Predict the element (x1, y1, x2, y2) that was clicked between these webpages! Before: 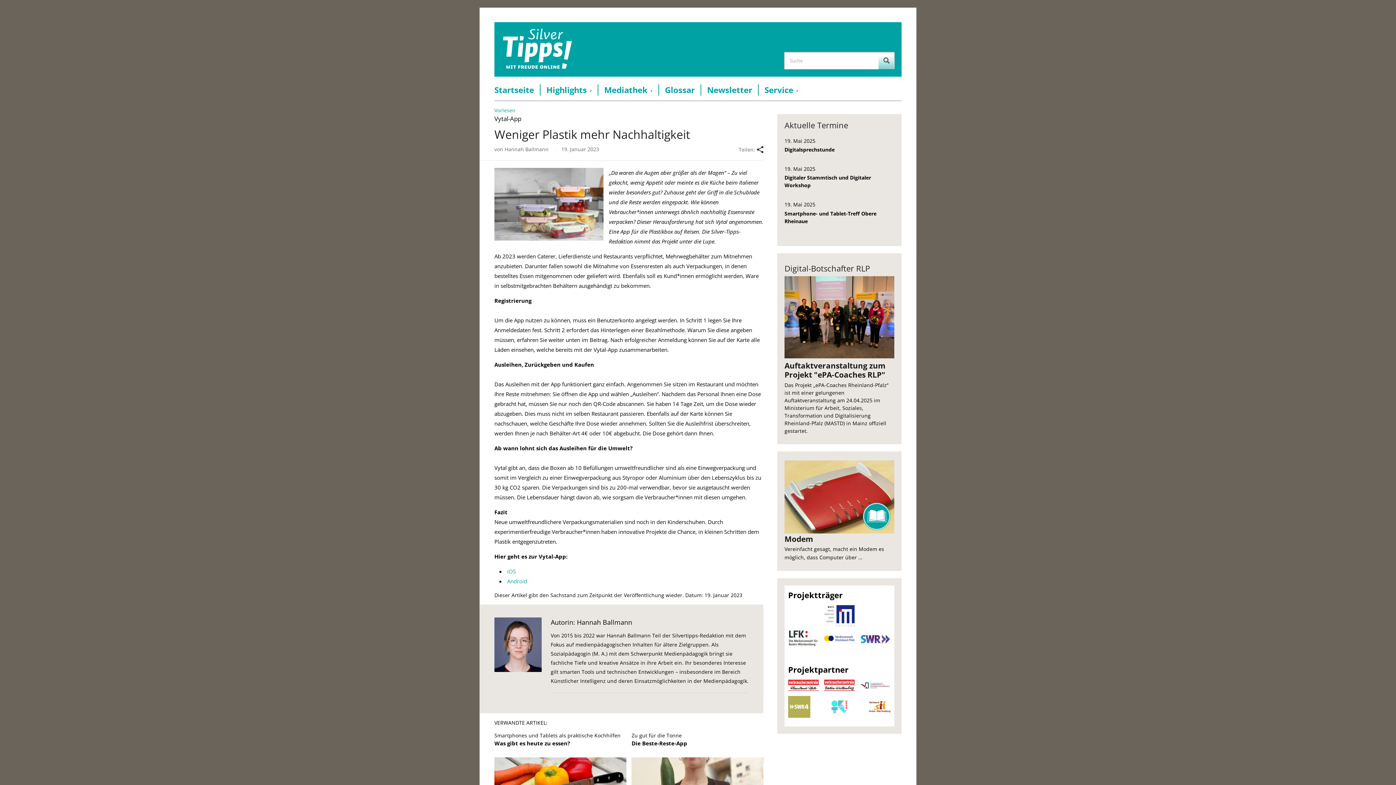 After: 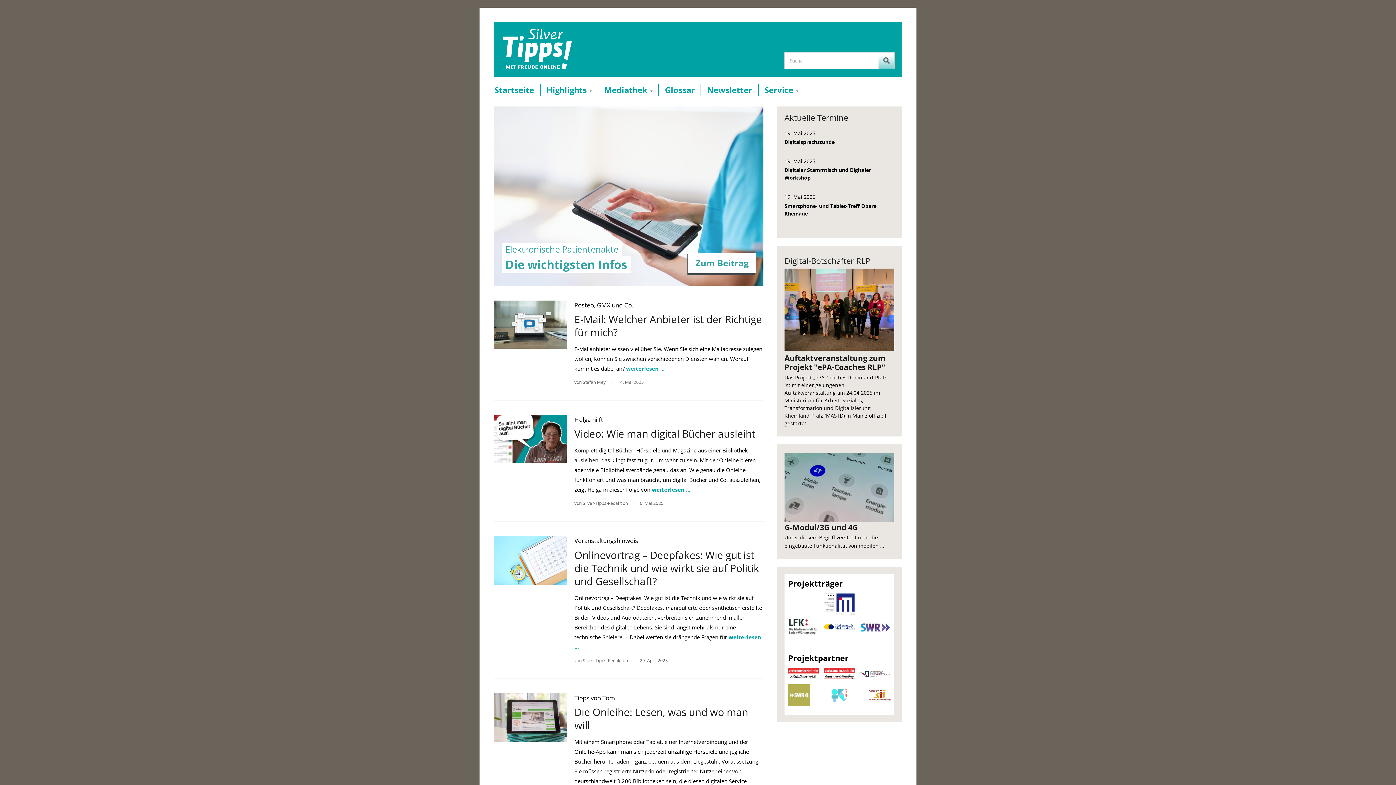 Action: label: Startseite bbox: (494, 84, 540, 95)